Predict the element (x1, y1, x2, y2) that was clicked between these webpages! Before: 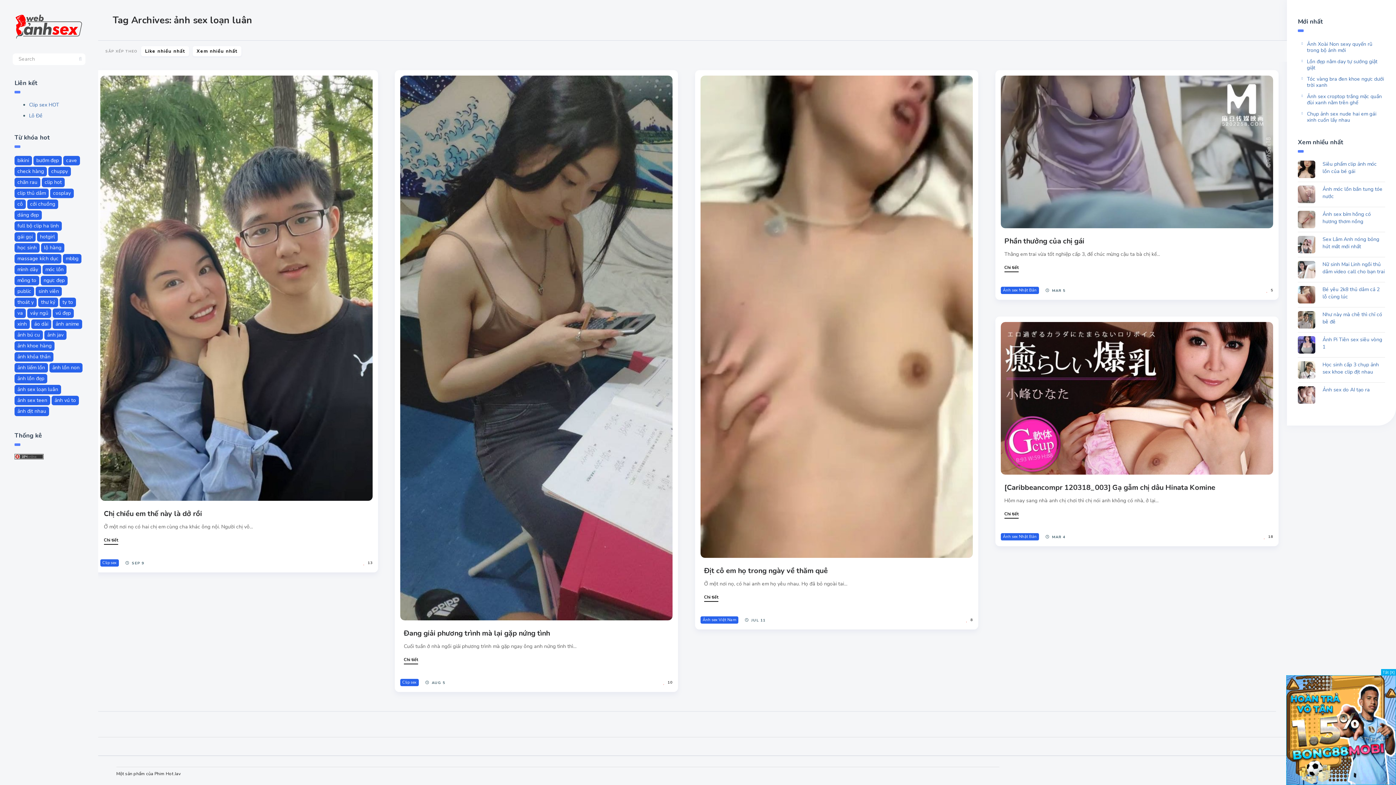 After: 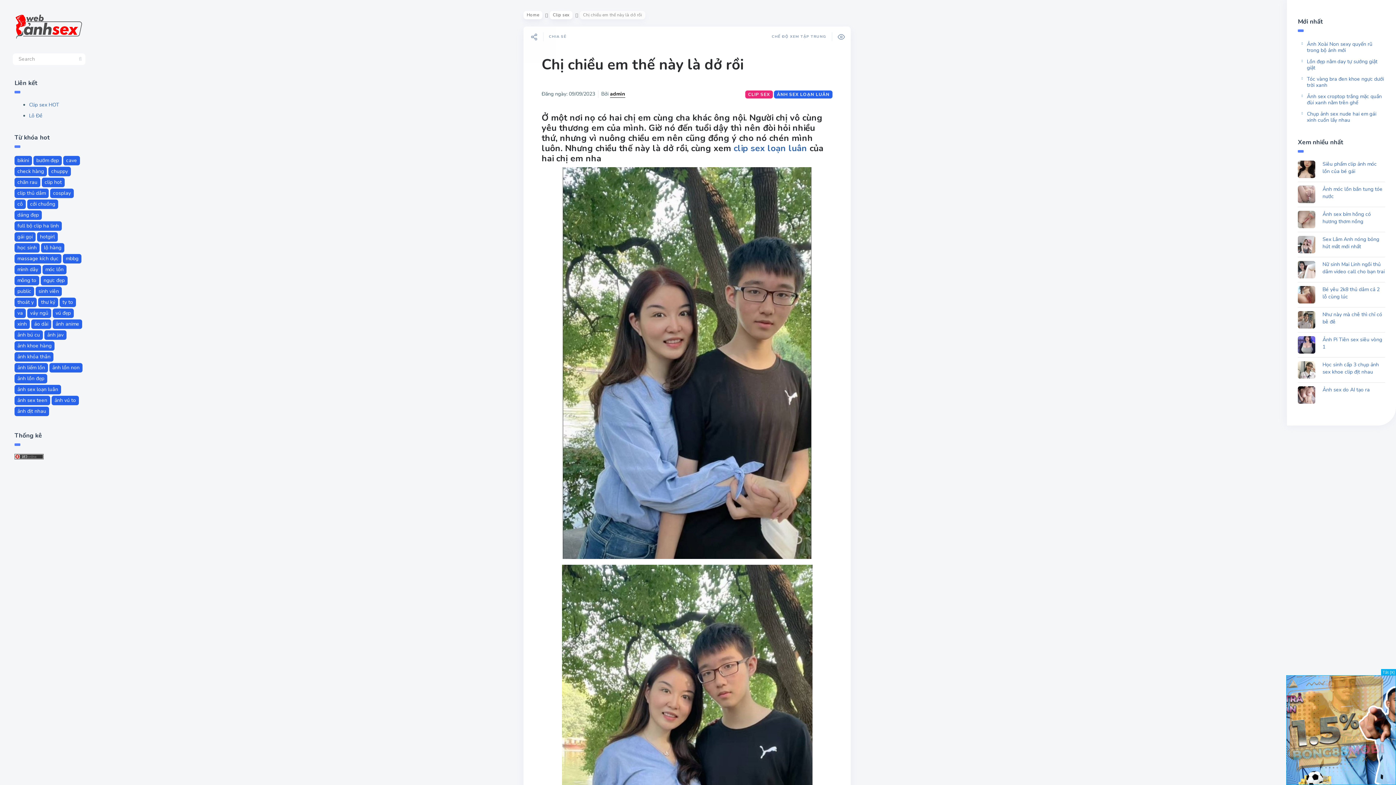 Action: label: Chị chiều em thế này là dở rồi bbox: (103, 508, 202, 519)